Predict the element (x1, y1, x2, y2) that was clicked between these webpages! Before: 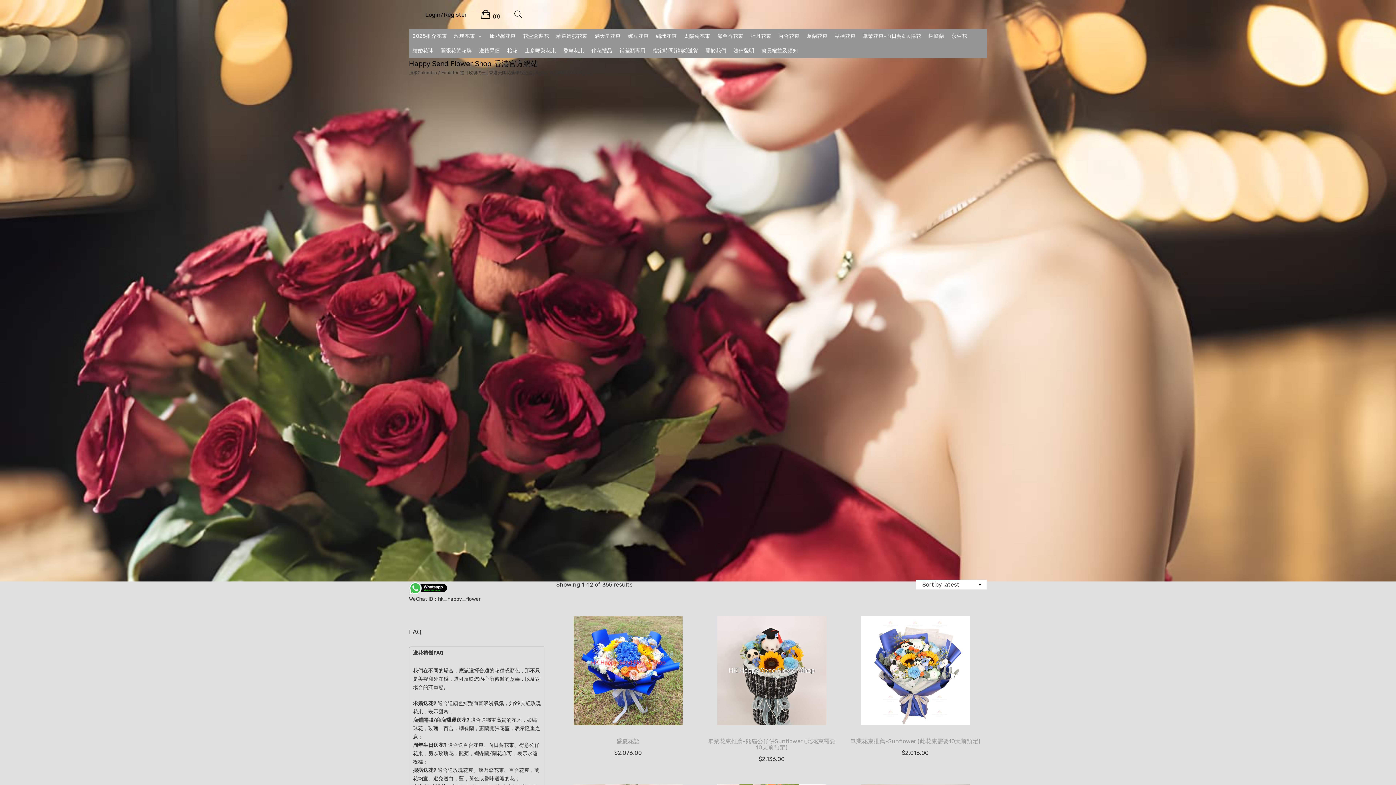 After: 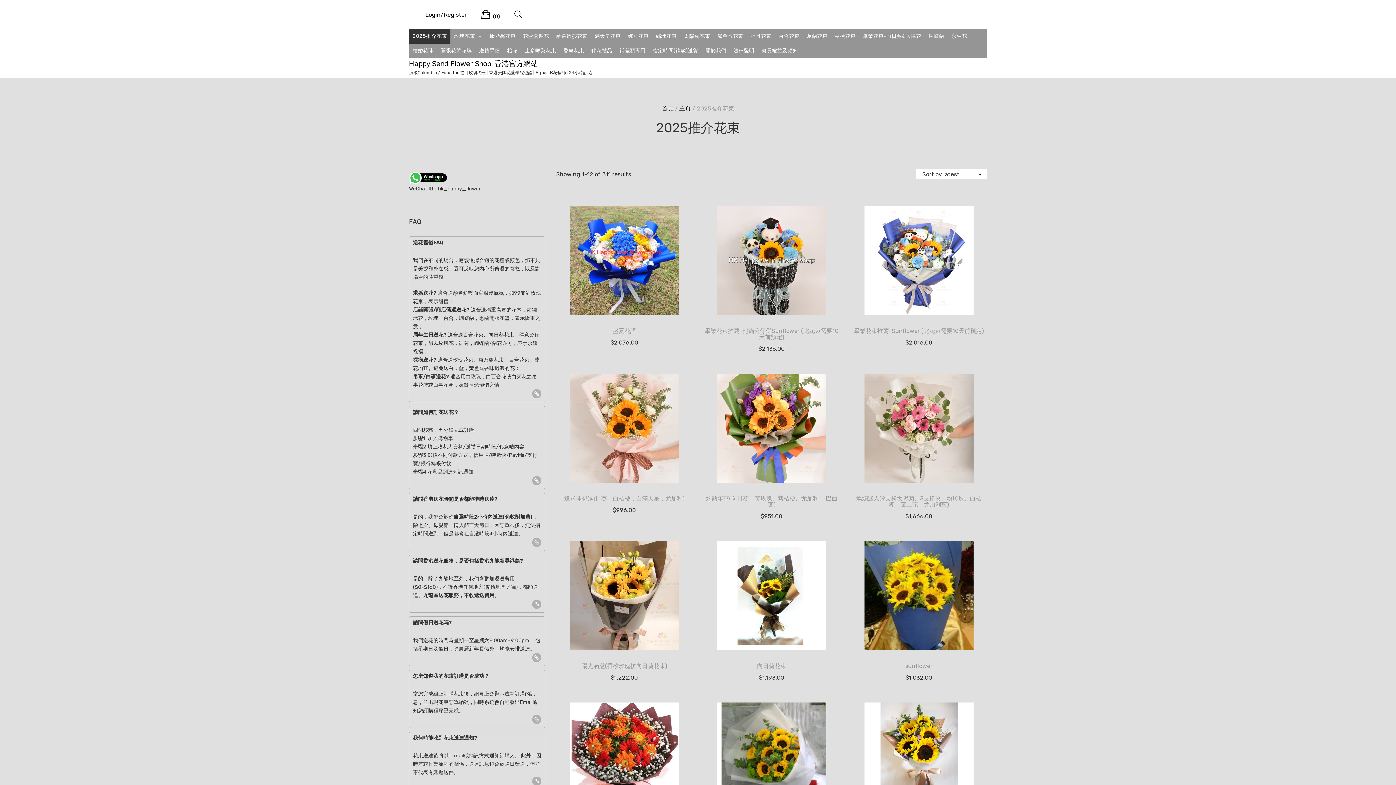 Action: label: 2025推介花束 bbox: (409, 29, 450, 43)